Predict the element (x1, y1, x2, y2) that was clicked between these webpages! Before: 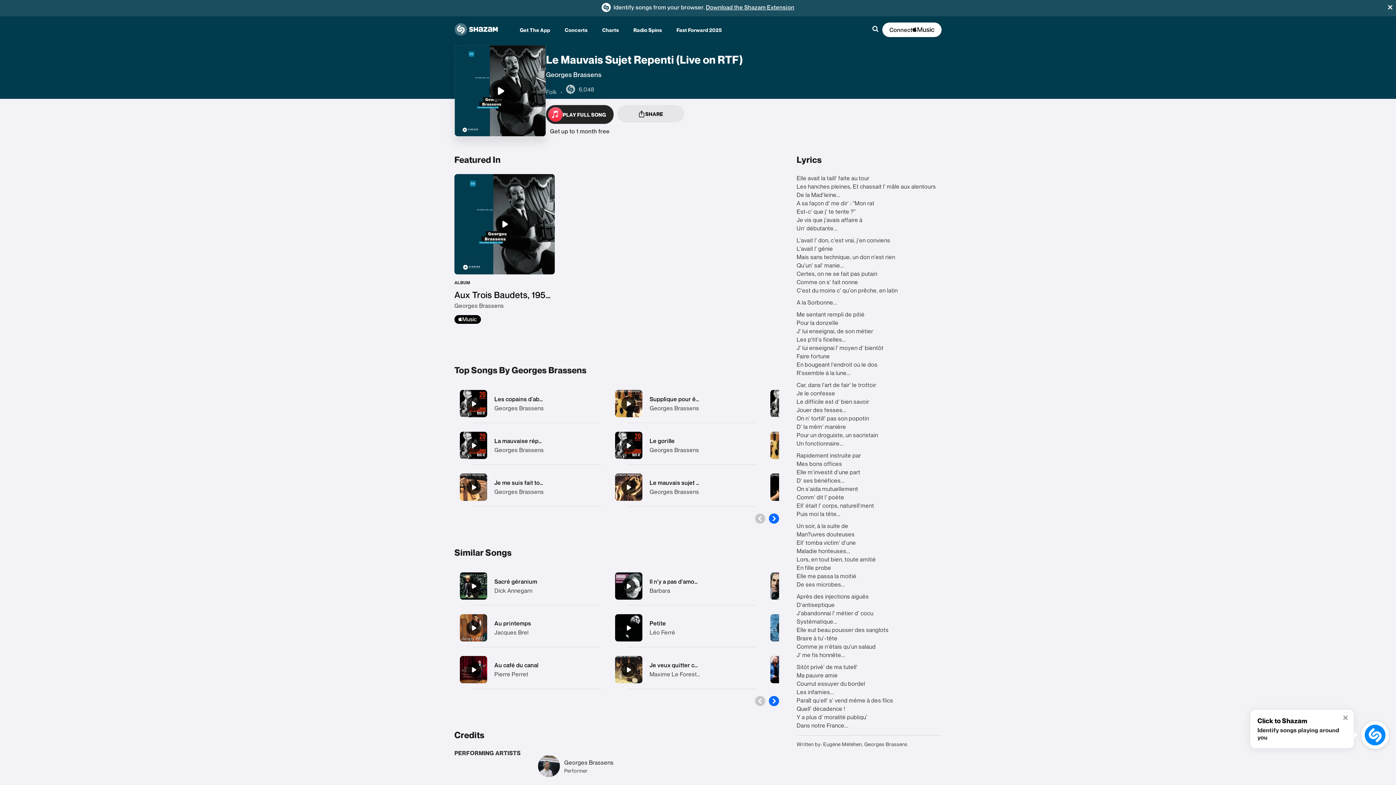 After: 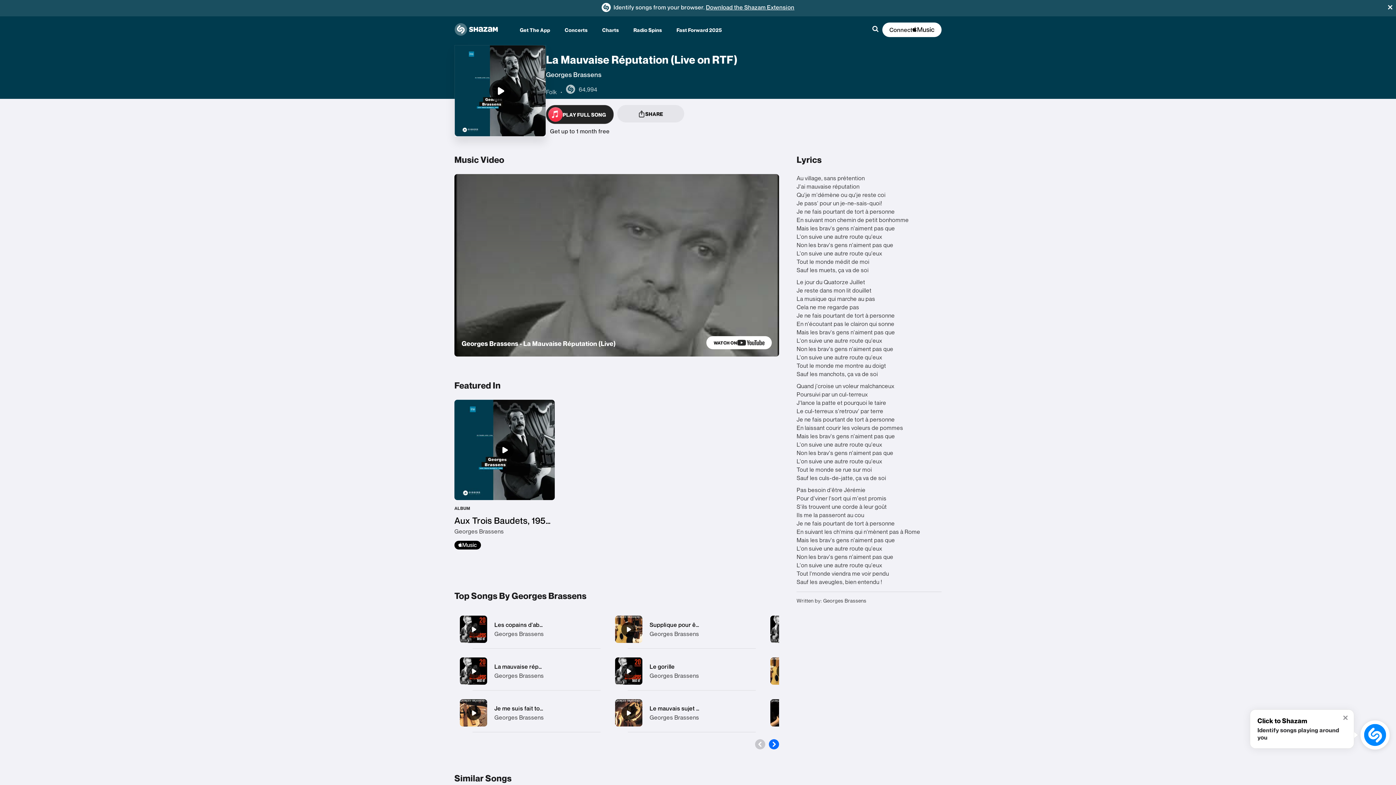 Action: label: La mauvaise réputation bbox: (494, 437, 557, 444)